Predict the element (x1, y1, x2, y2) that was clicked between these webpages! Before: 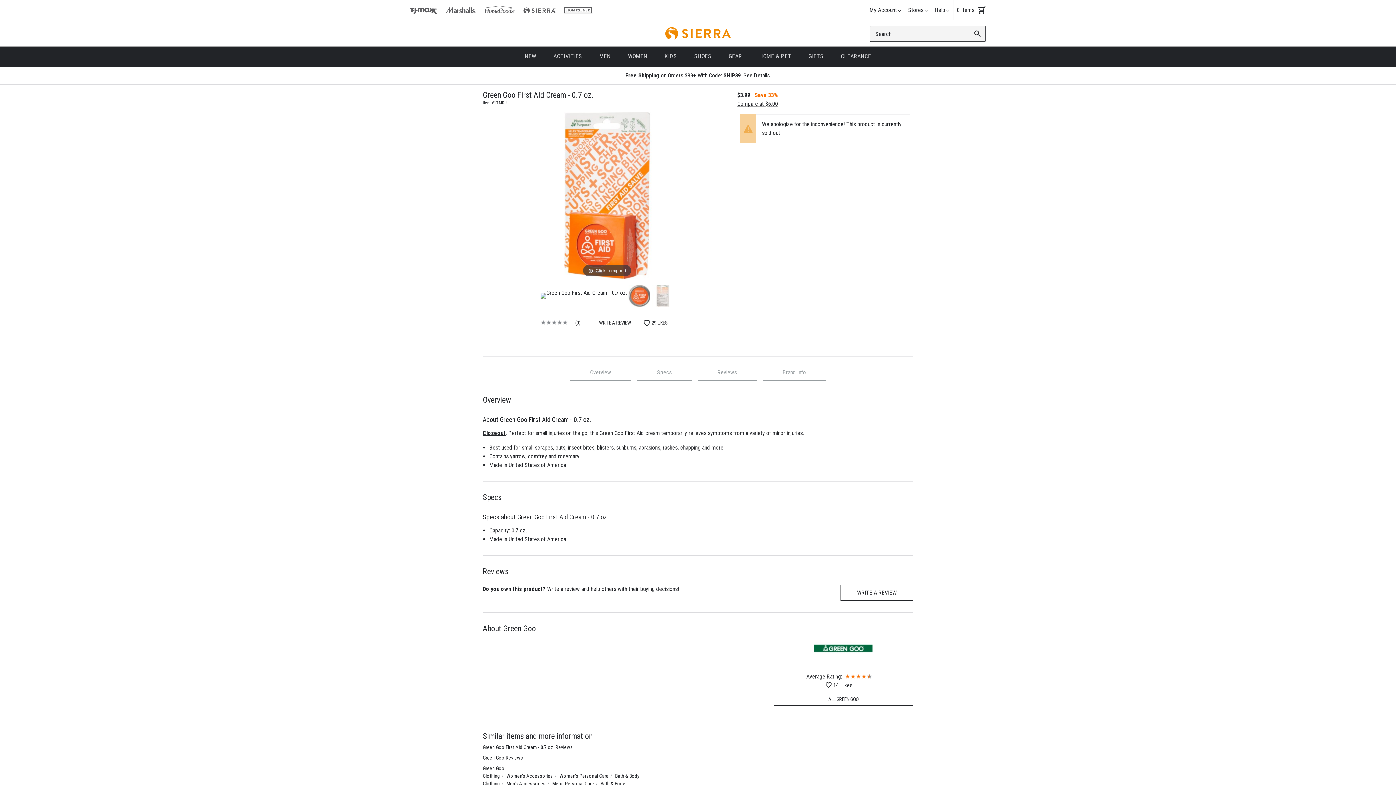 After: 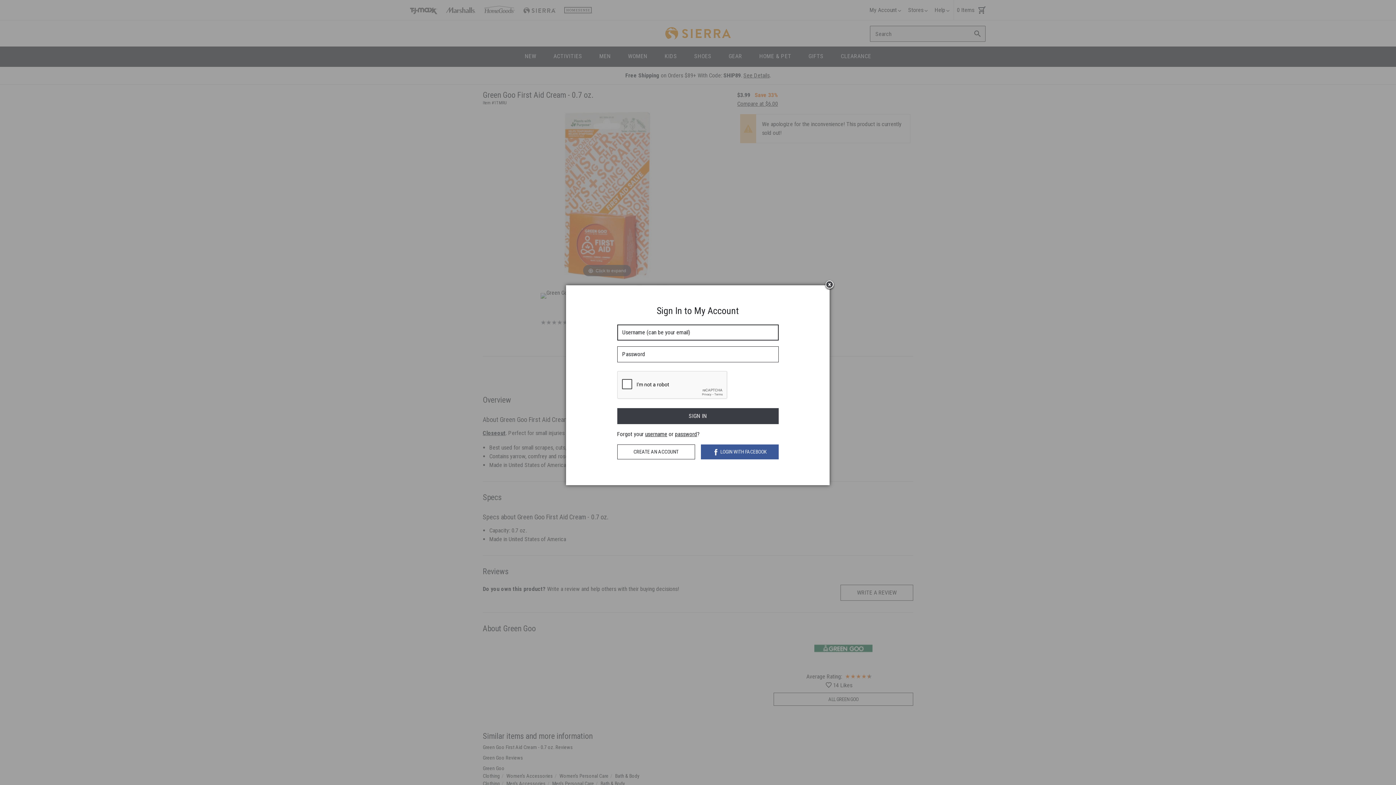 Action: bbox: (826, 682, 852, 689) label:  14 Likes